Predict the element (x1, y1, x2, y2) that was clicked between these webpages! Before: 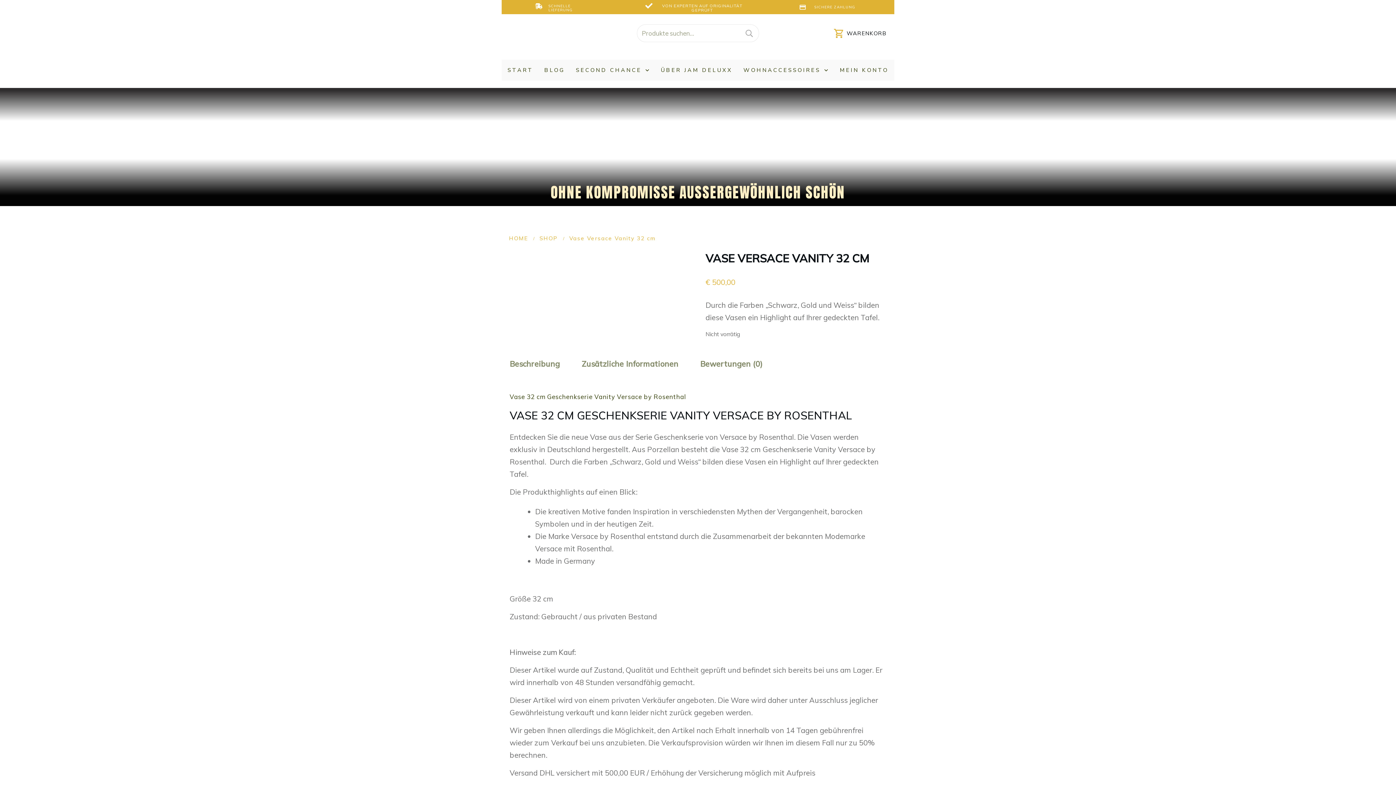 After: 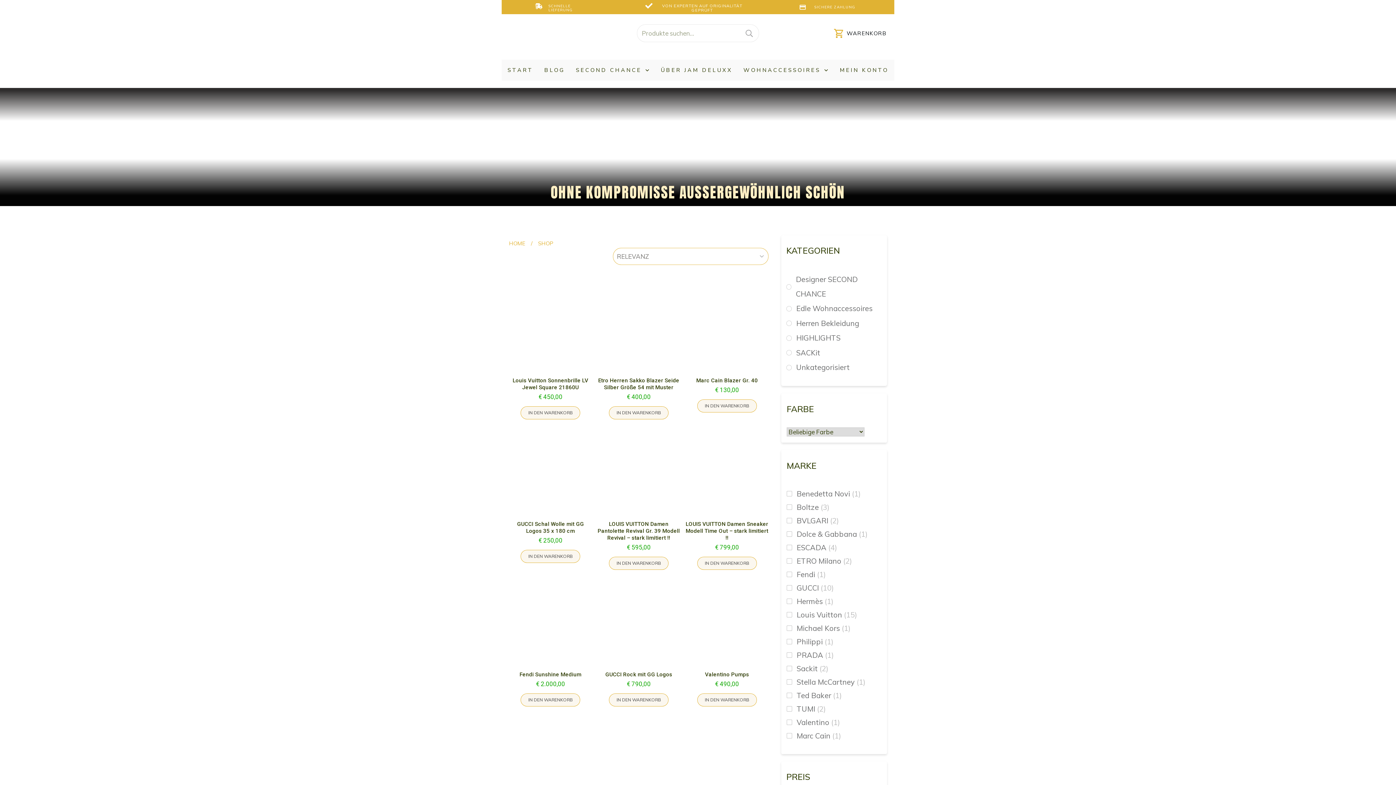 Action: bbox: (745, 25, 753, 41) label: Suchen